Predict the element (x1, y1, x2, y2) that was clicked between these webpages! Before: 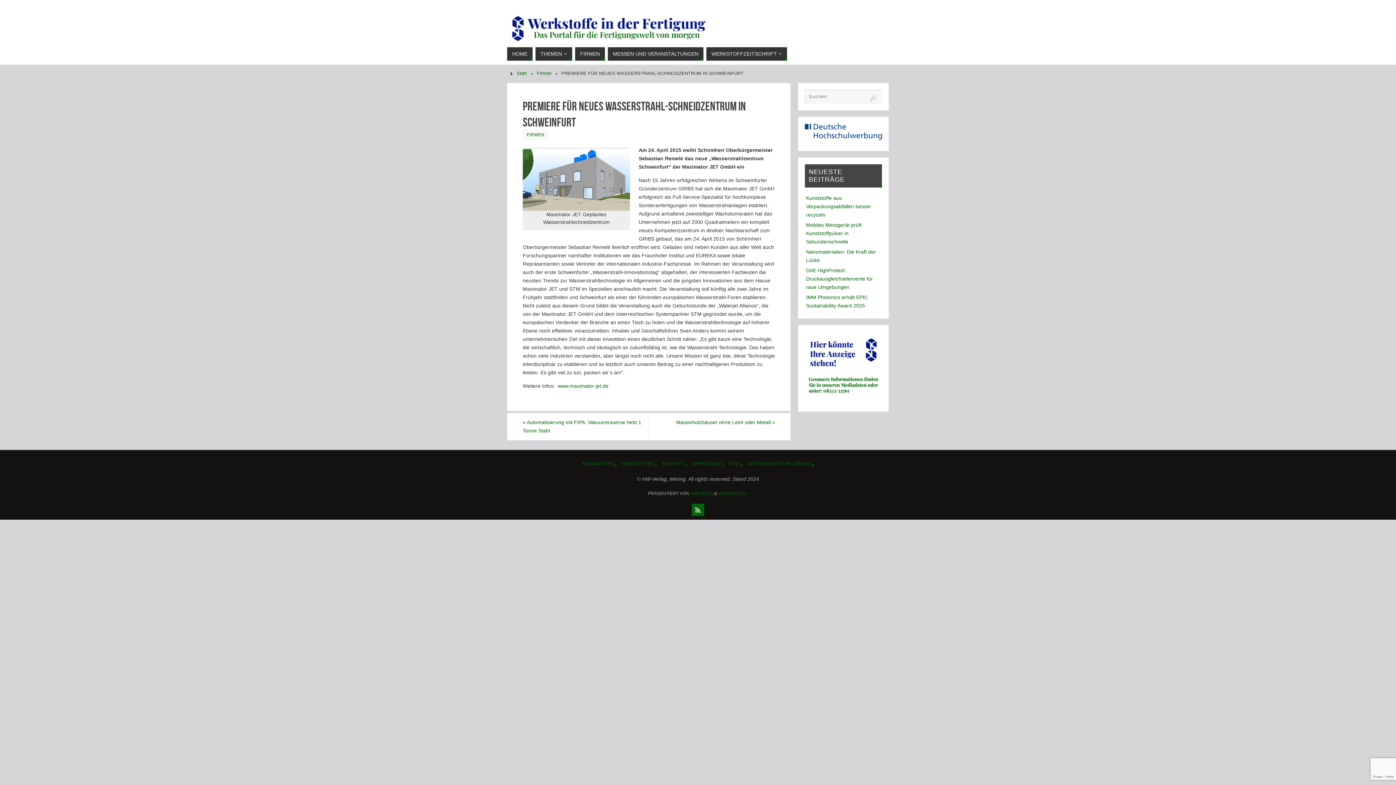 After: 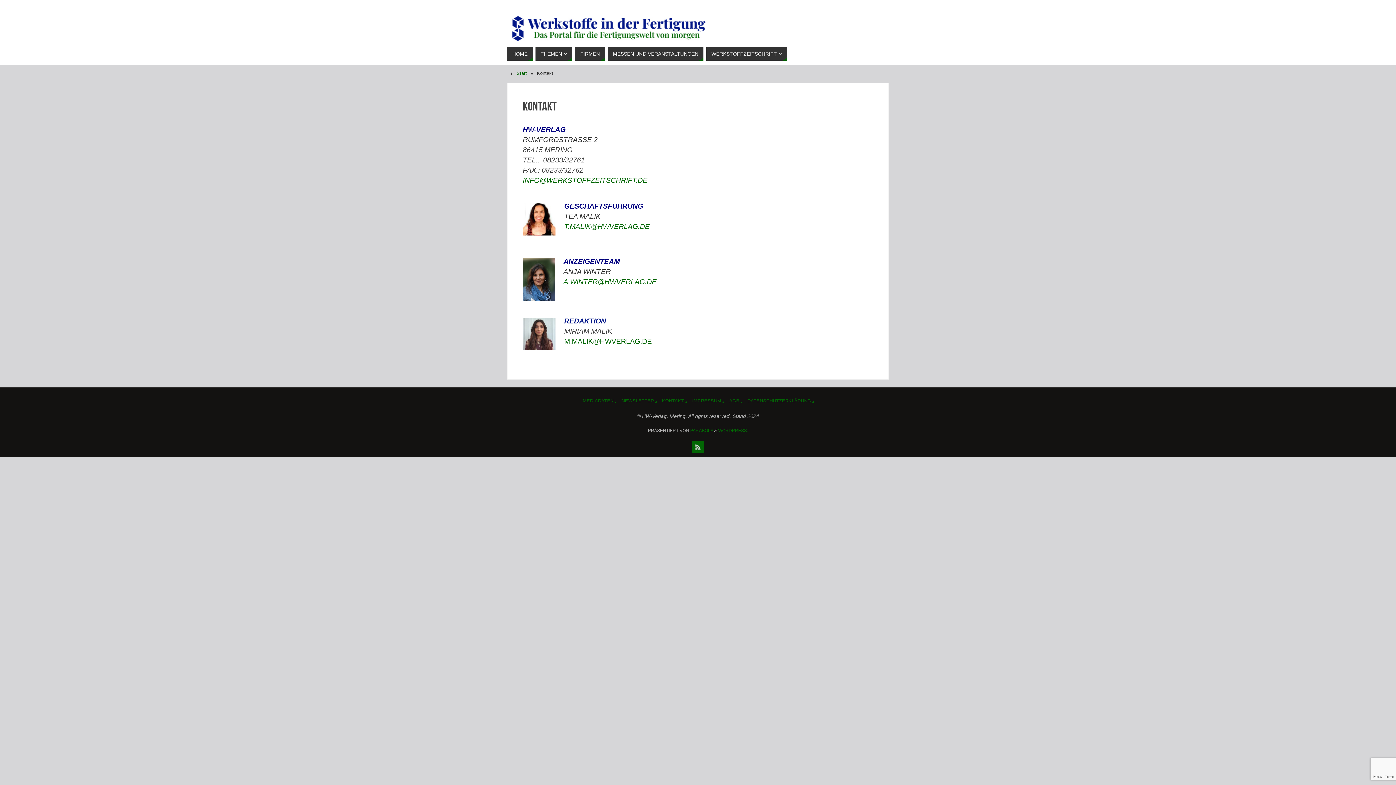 Action: label: KONTAKT bbox: (662, 461, 686, 468)